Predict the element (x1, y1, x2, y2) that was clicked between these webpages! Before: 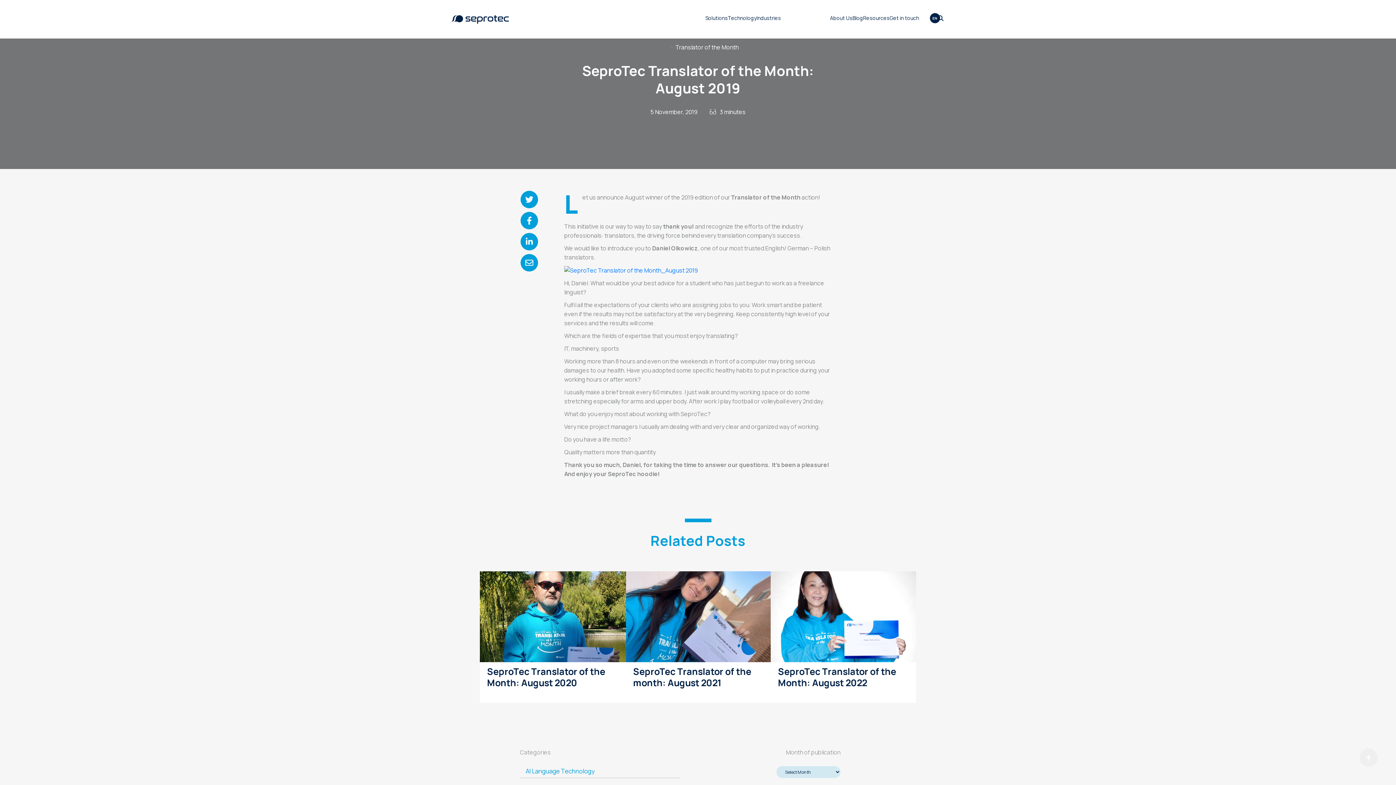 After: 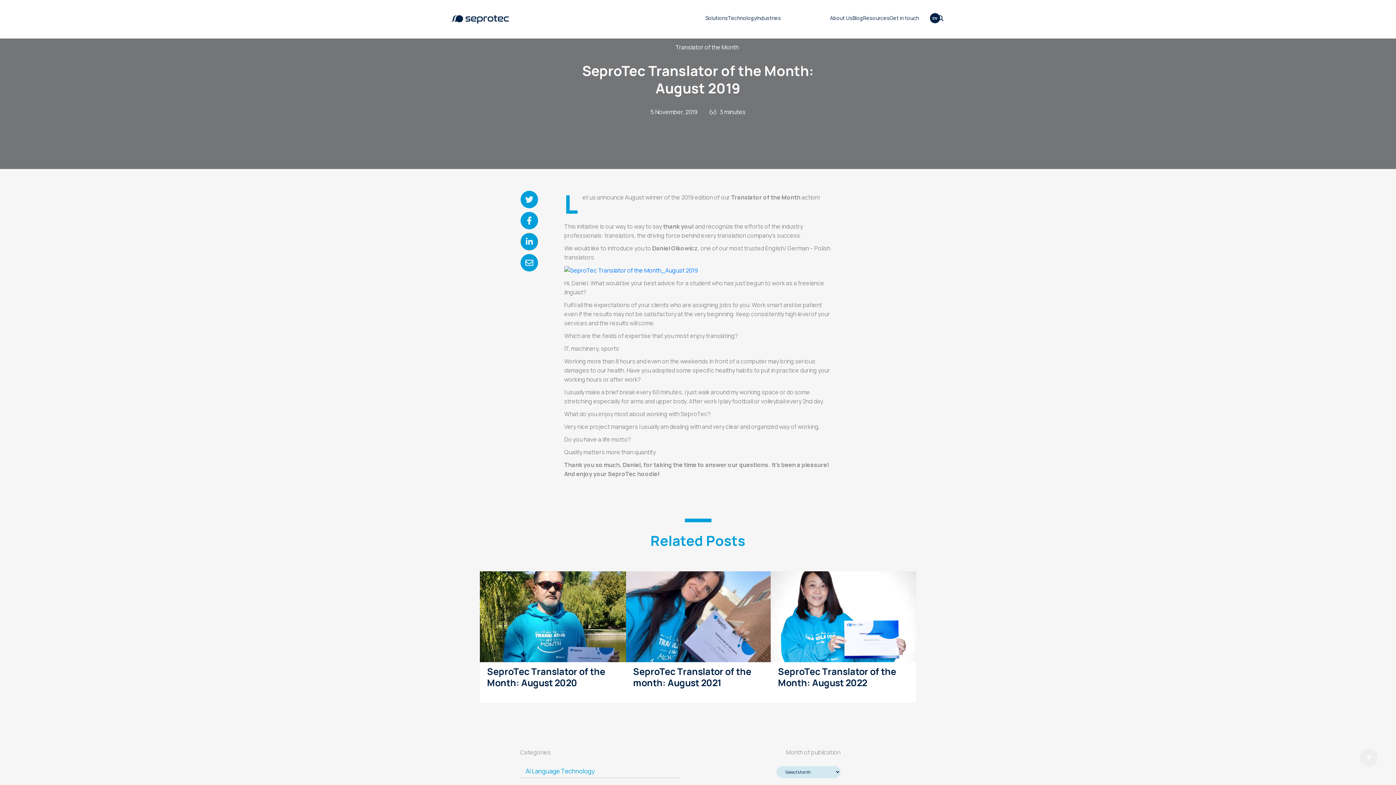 Action: bbox: (520, 233, 538, 250)